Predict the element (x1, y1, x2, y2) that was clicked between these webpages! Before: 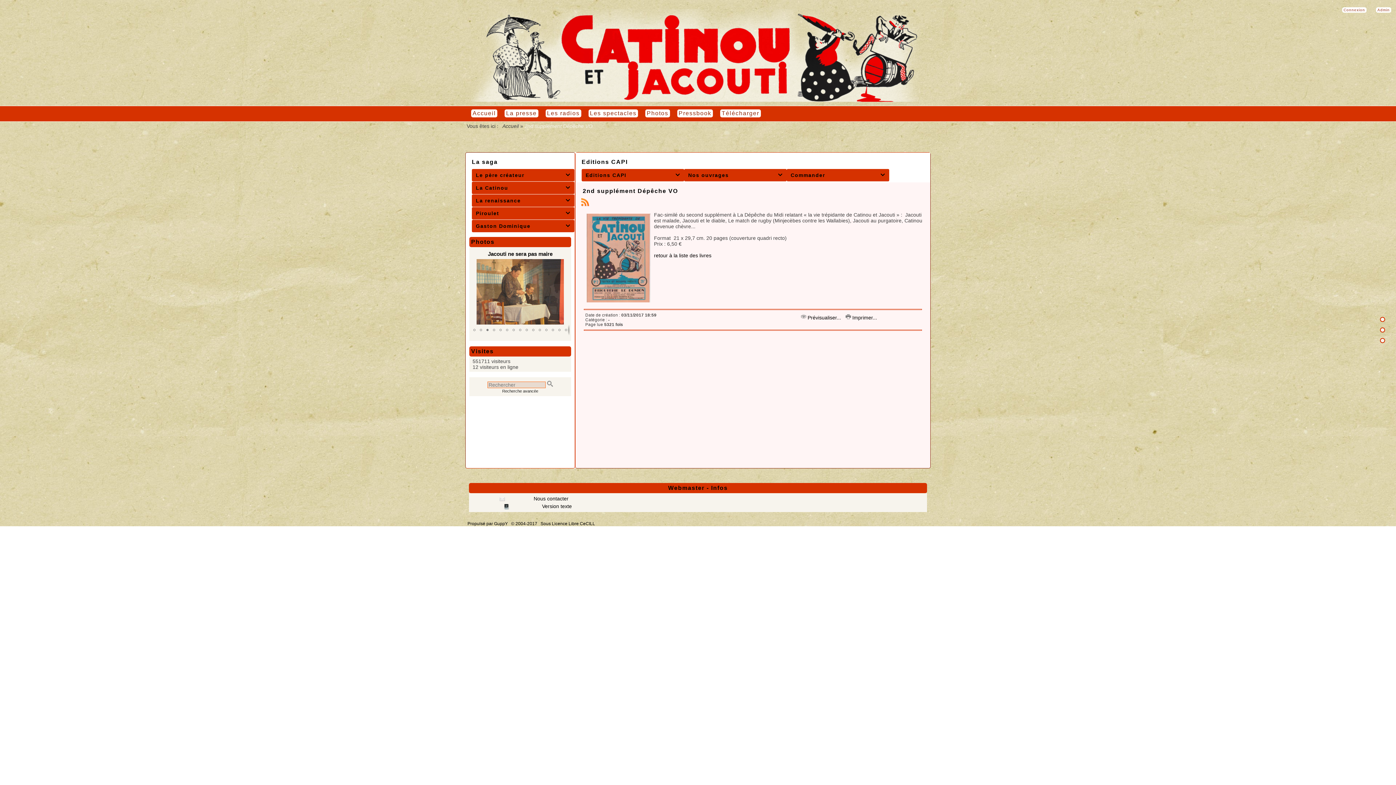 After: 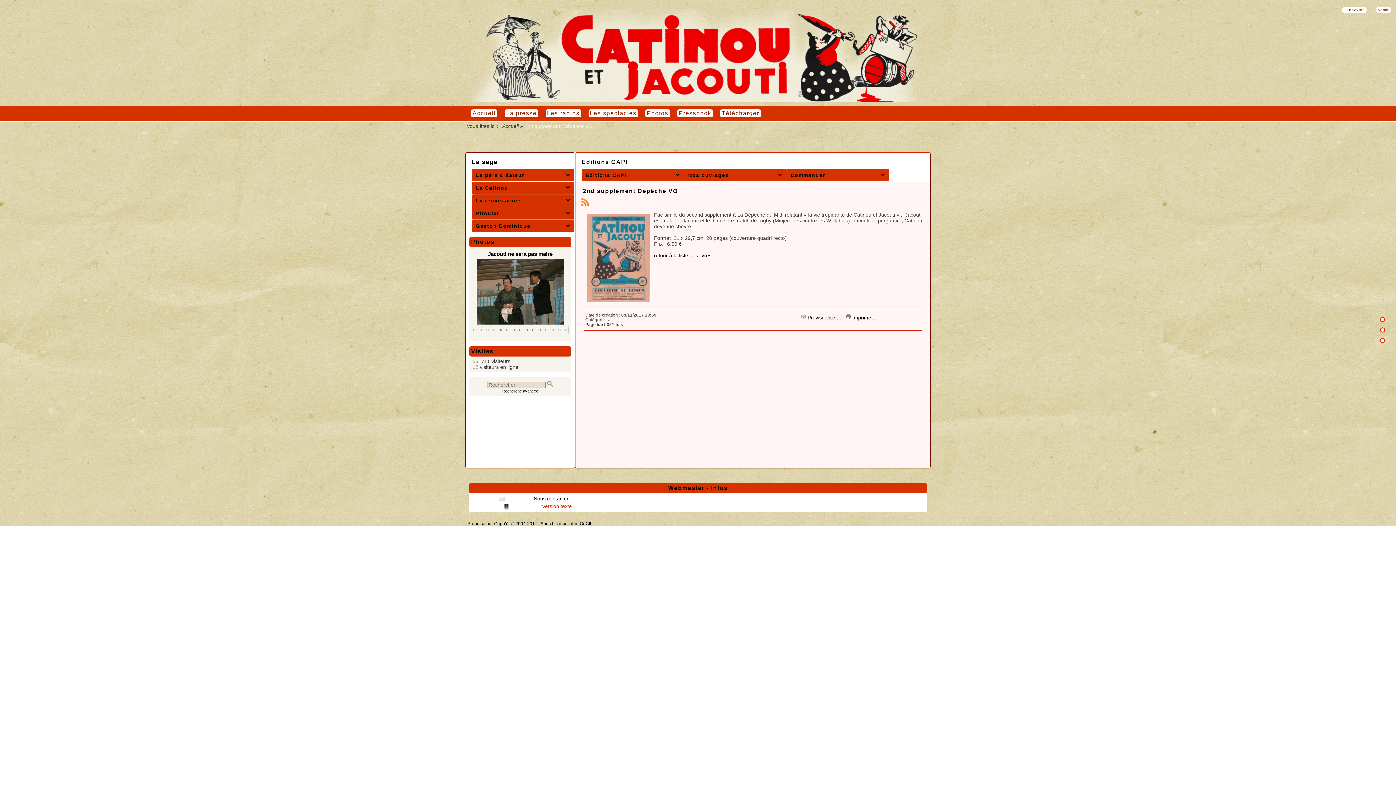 Action: label:  Version texte bbox: (540, 503, 572, 509)